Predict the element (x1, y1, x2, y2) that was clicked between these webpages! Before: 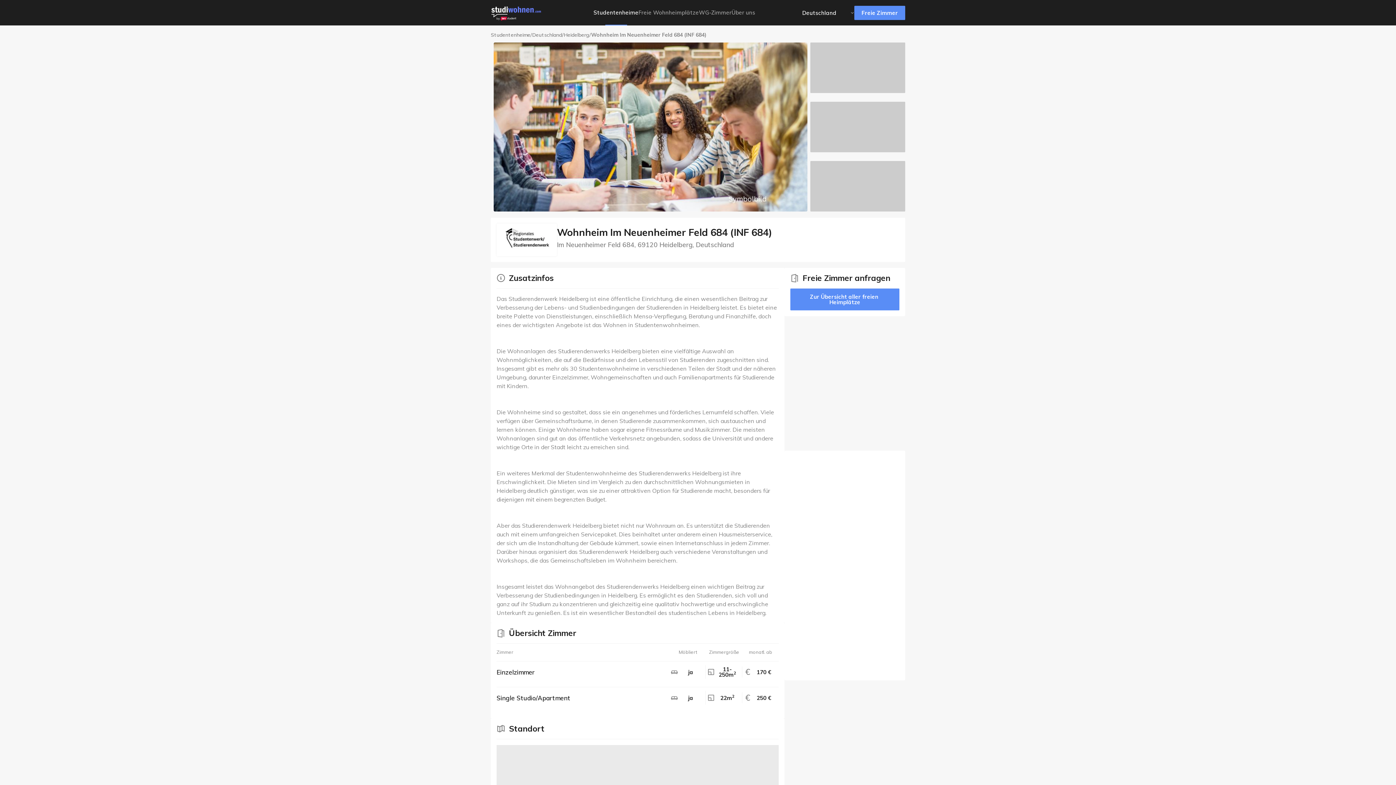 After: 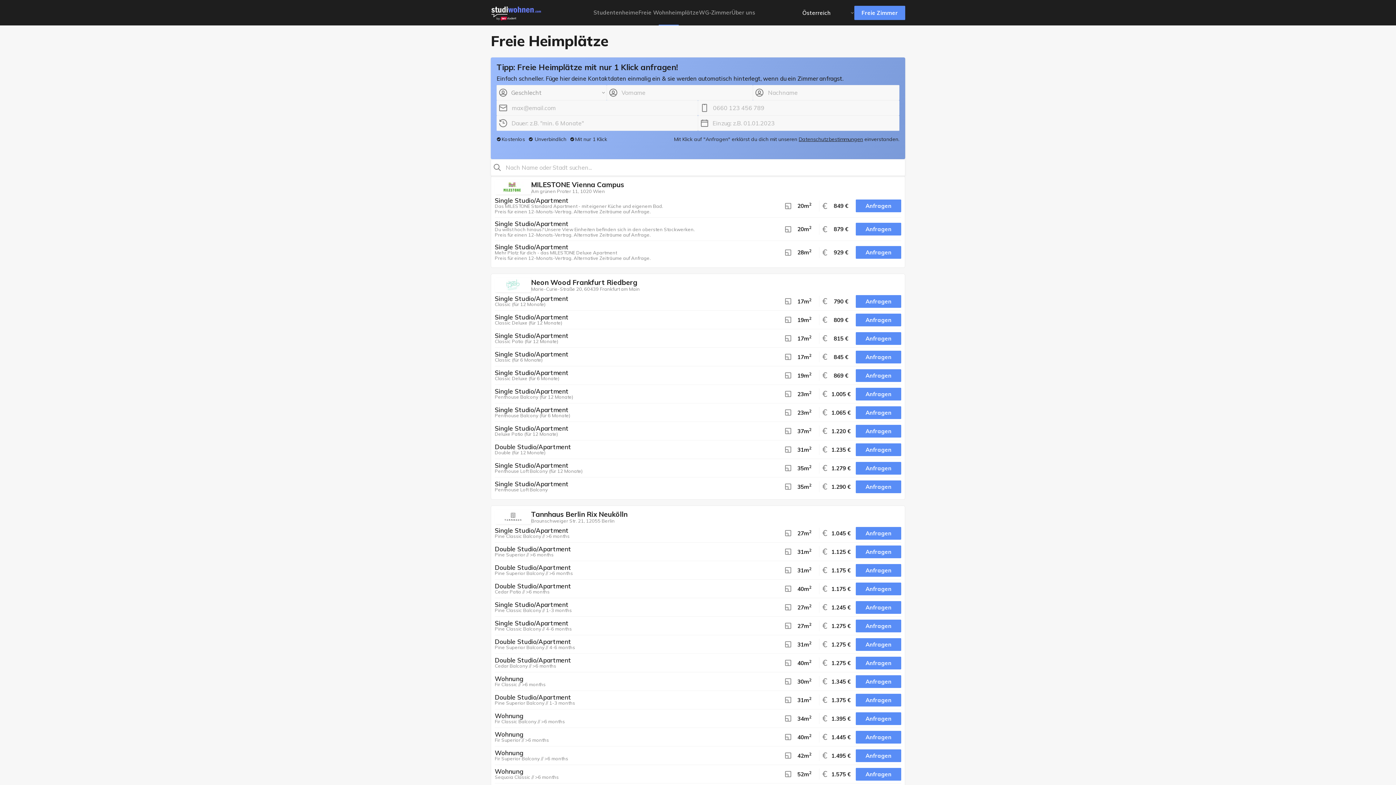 Action: bbox: (854, 5, 905, 19) label: Freie Zimmer